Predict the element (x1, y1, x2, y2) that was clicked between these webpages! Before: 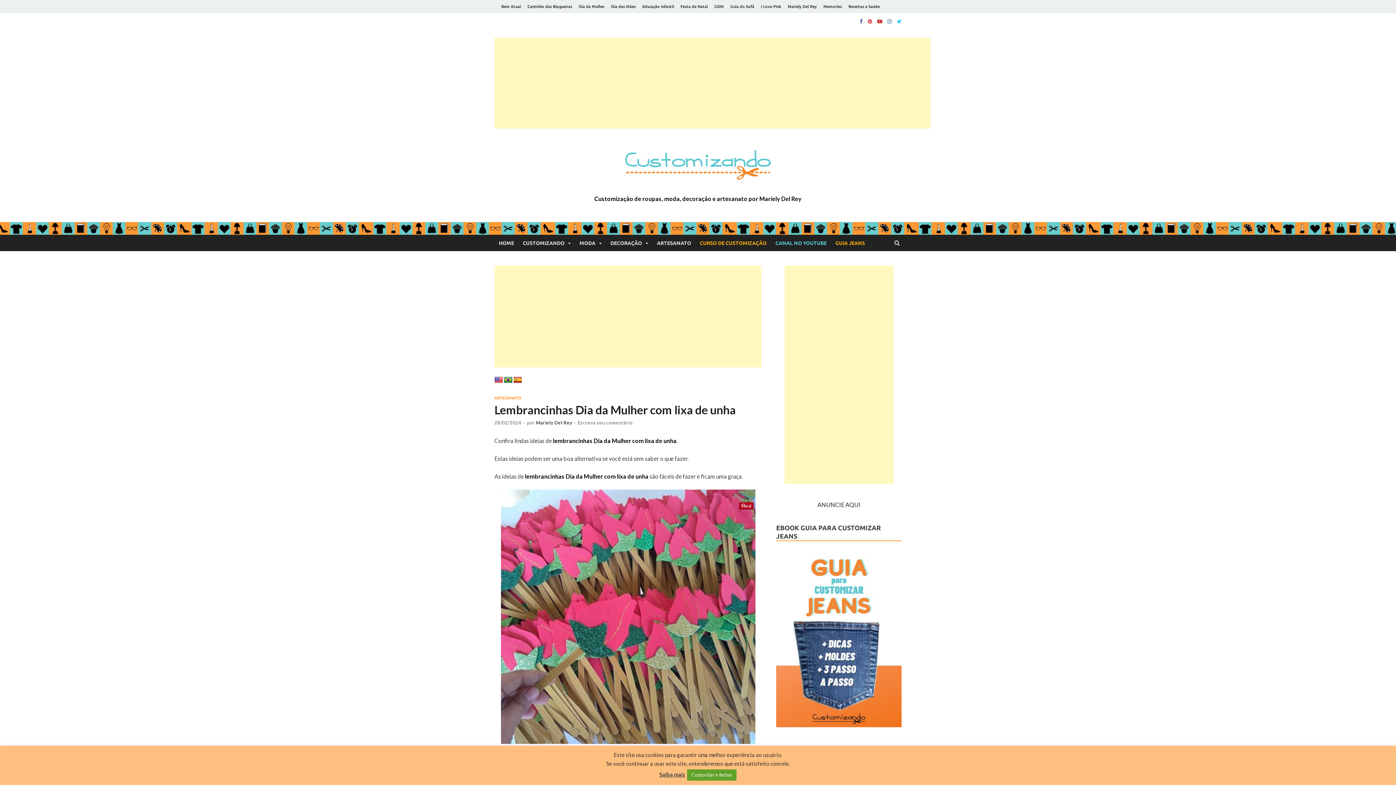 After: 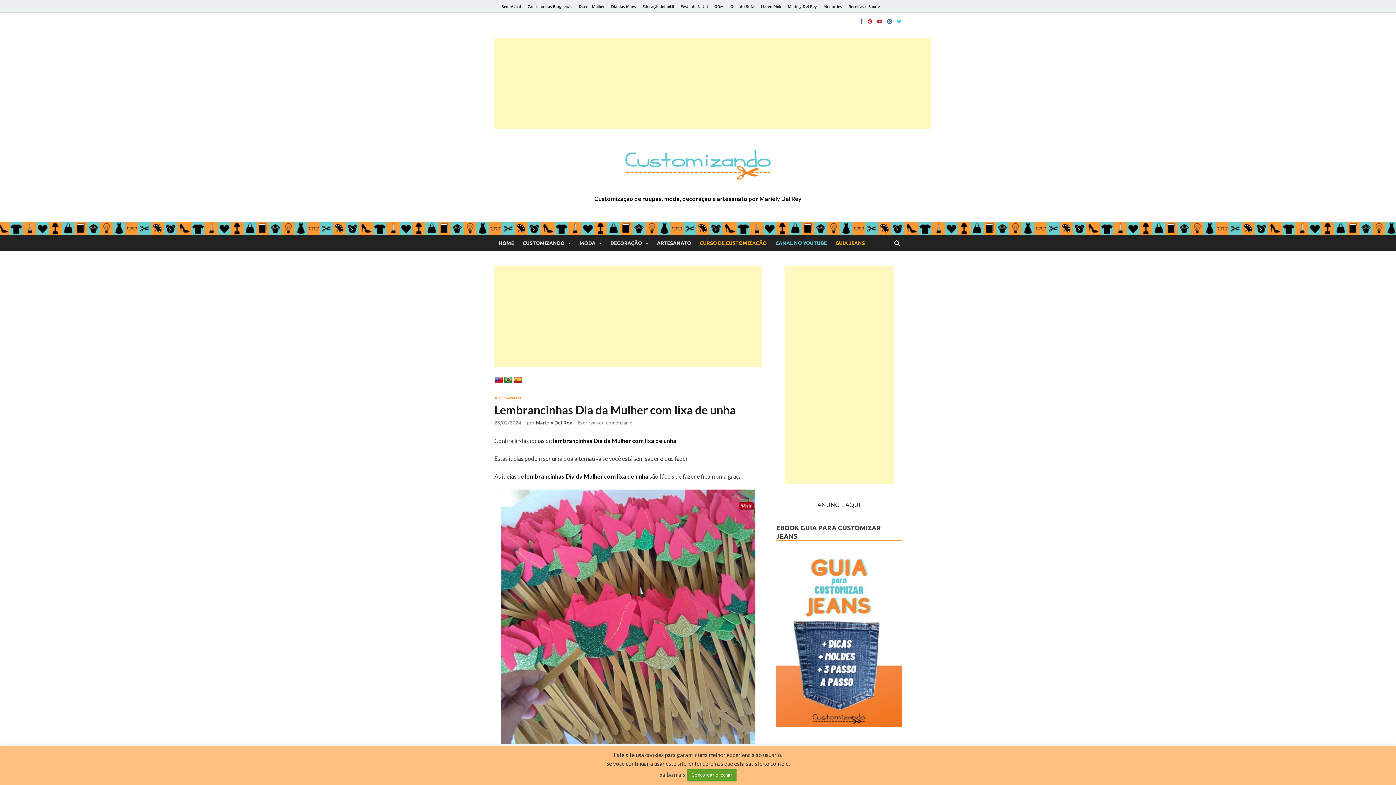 Action: label: 28/02/2024 bbox: (494, 420, 521, 425)